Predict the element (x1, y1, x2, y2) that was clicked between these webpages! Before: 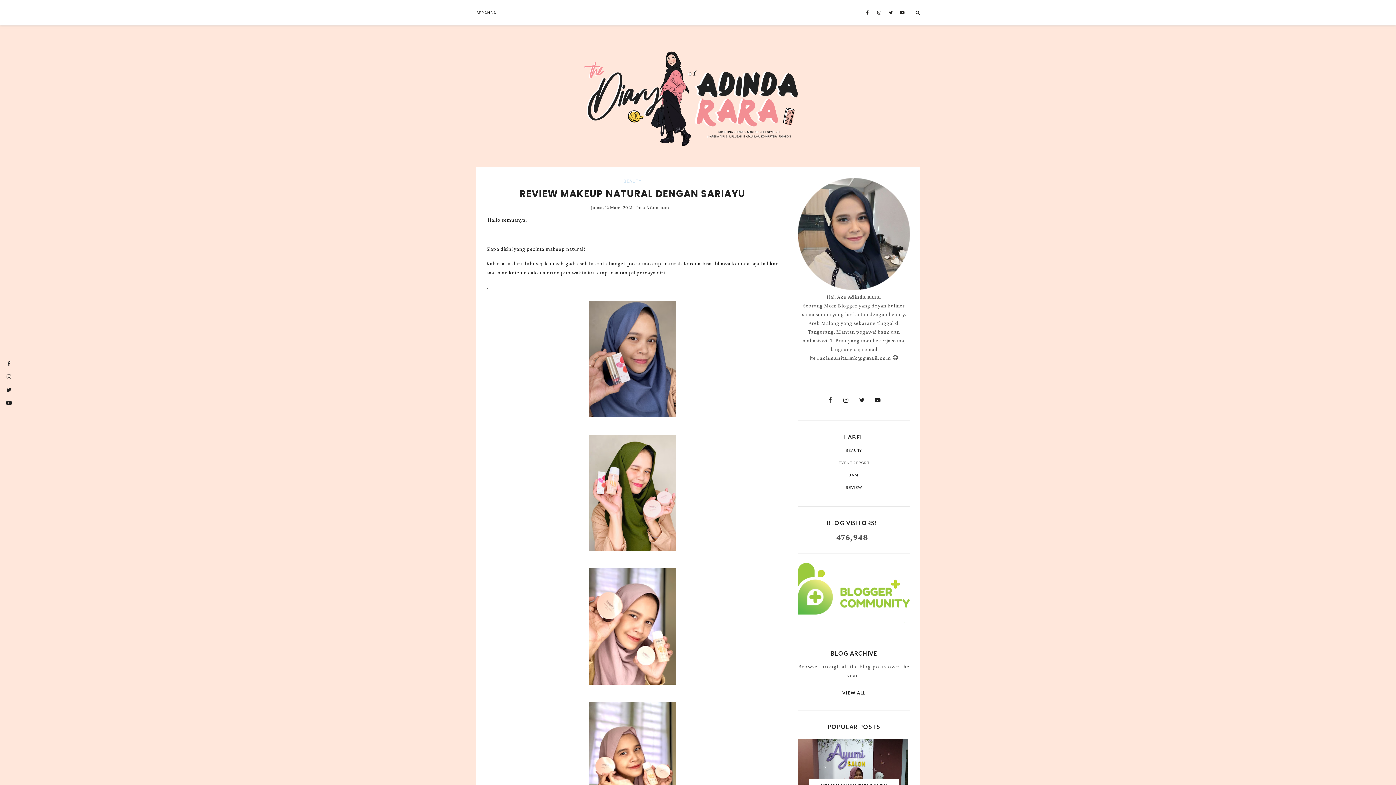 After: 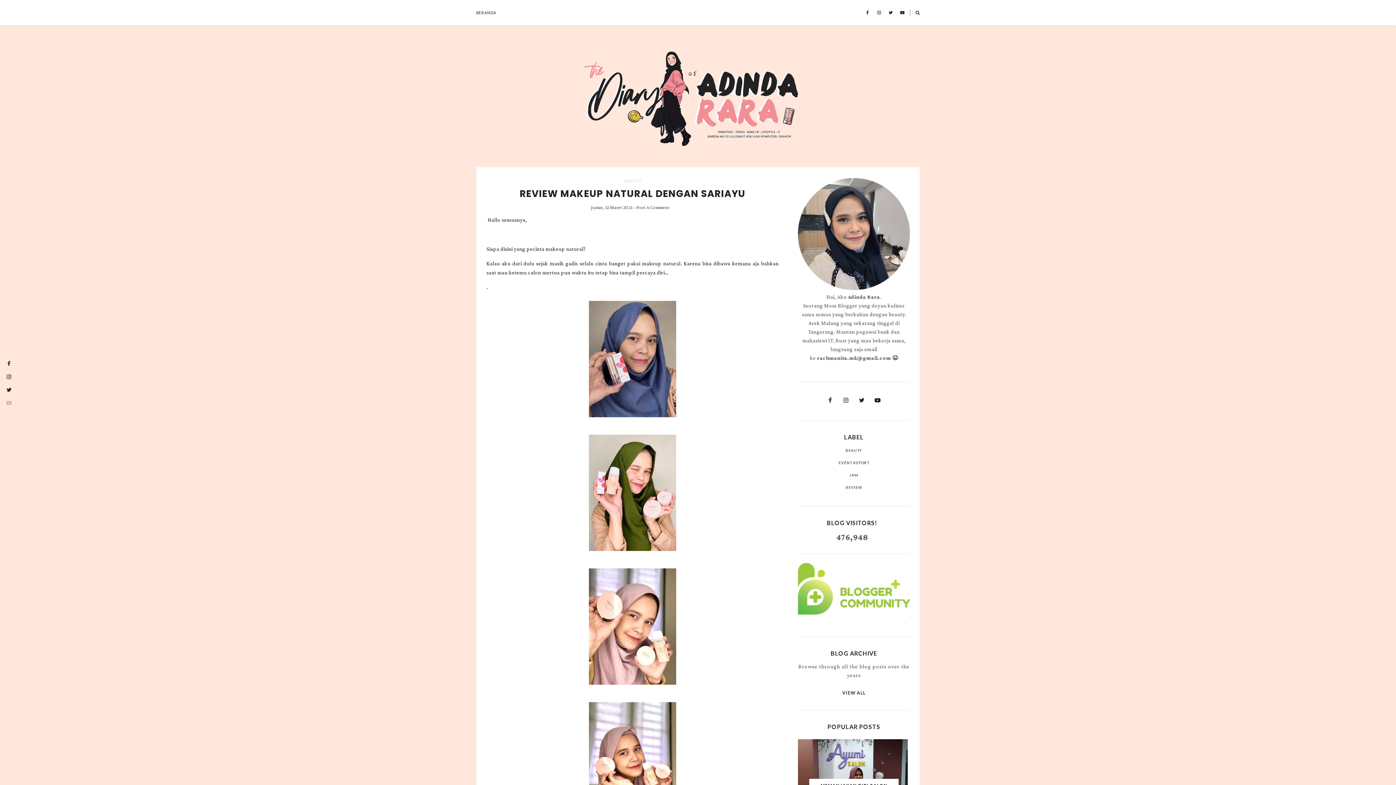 Action: bbox: (2, 396, 15, 409)